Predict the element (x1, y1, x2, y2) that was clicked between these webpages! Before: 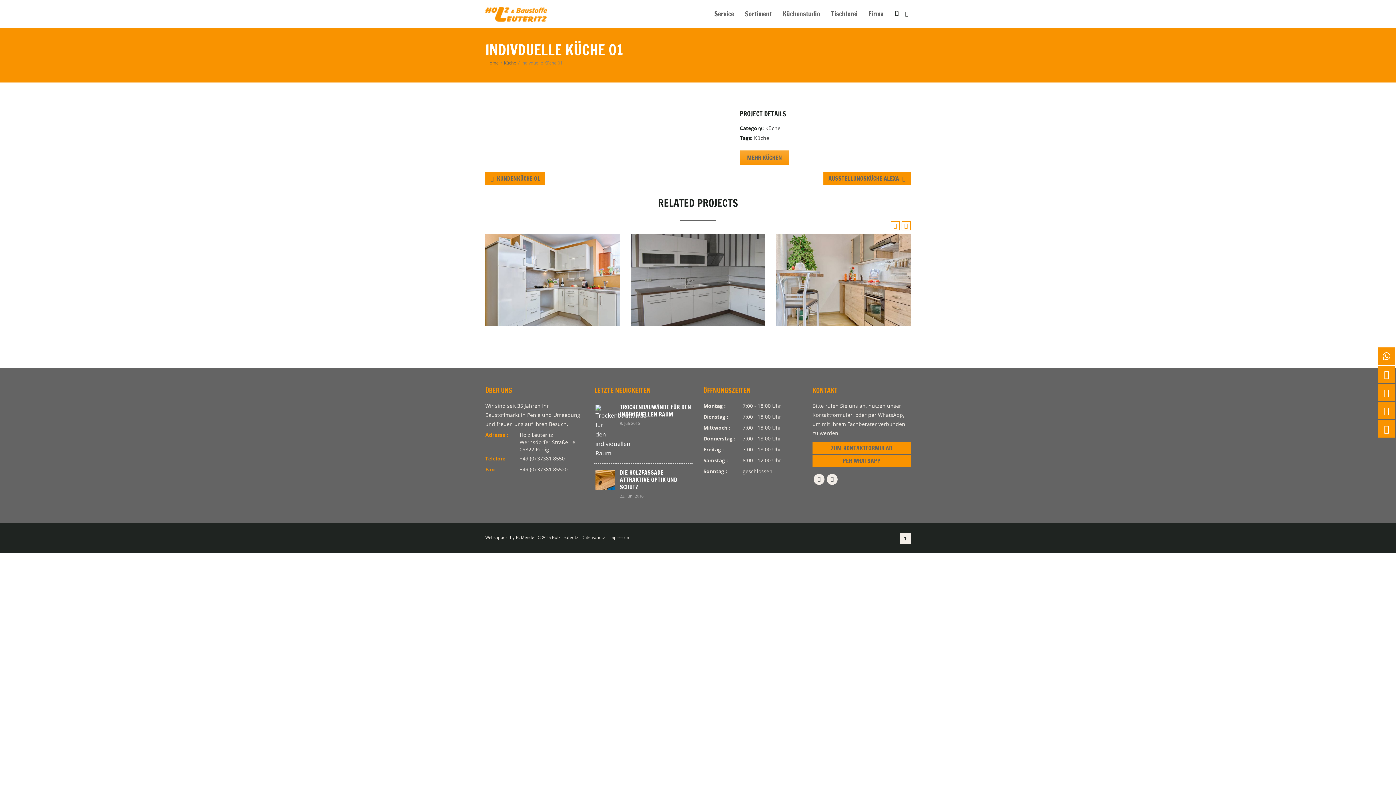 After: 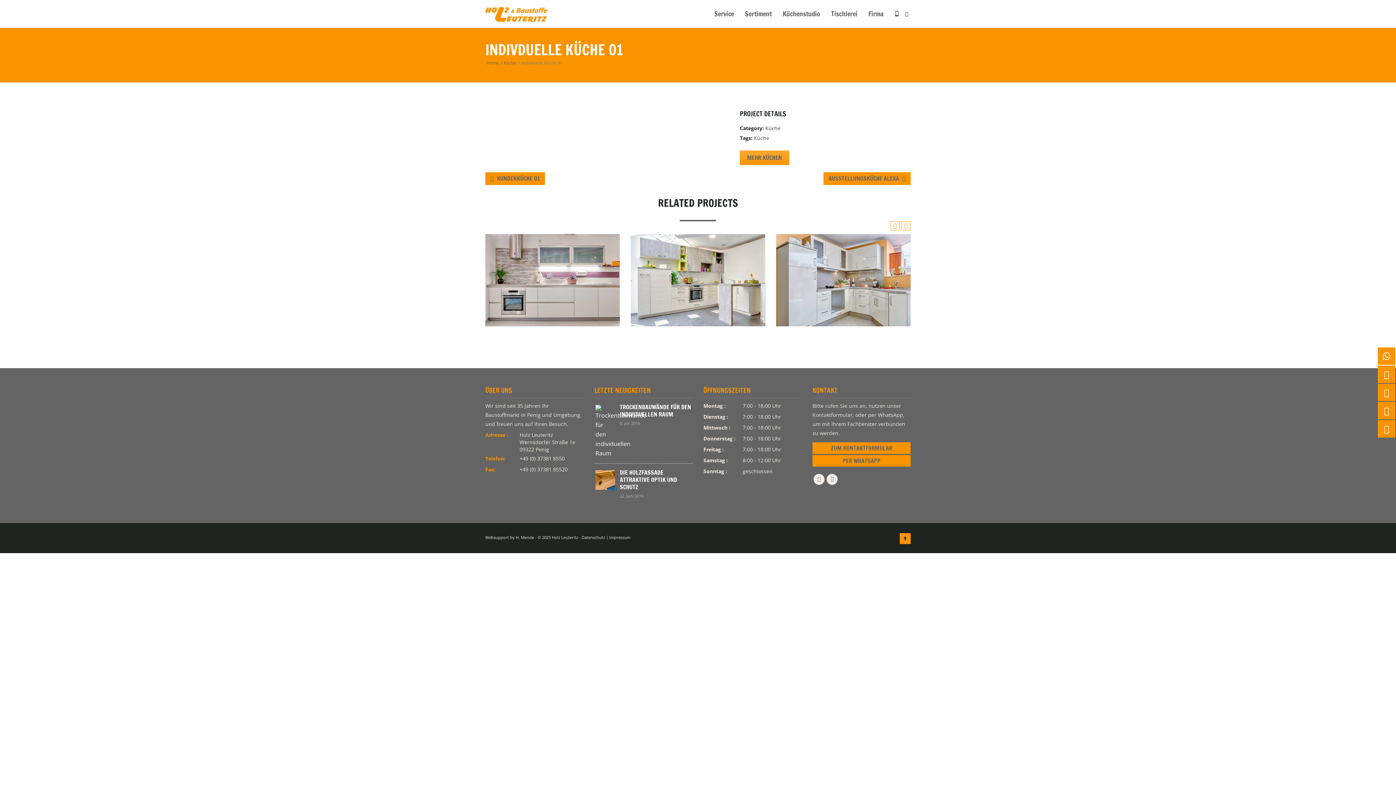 Action: bbox: (900, 533, 910, 544)